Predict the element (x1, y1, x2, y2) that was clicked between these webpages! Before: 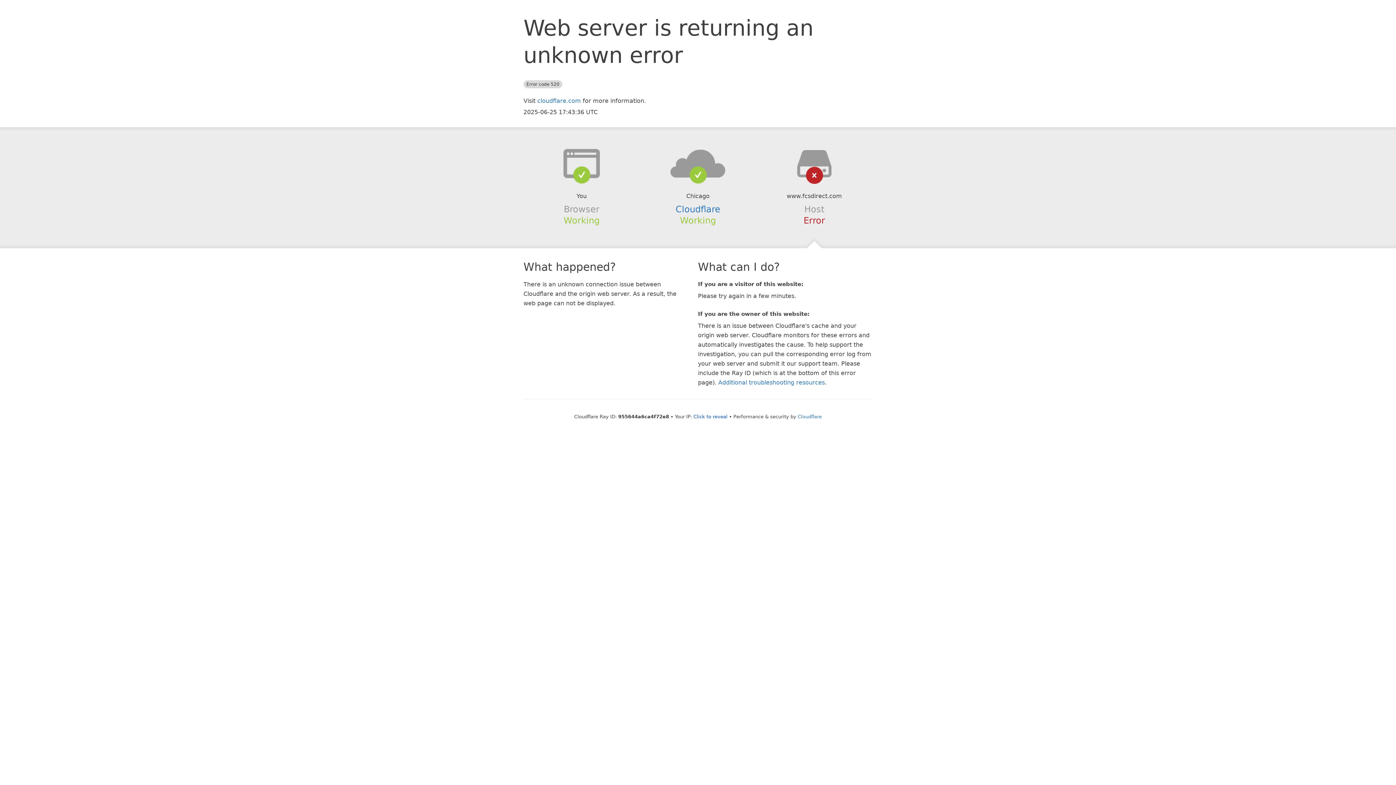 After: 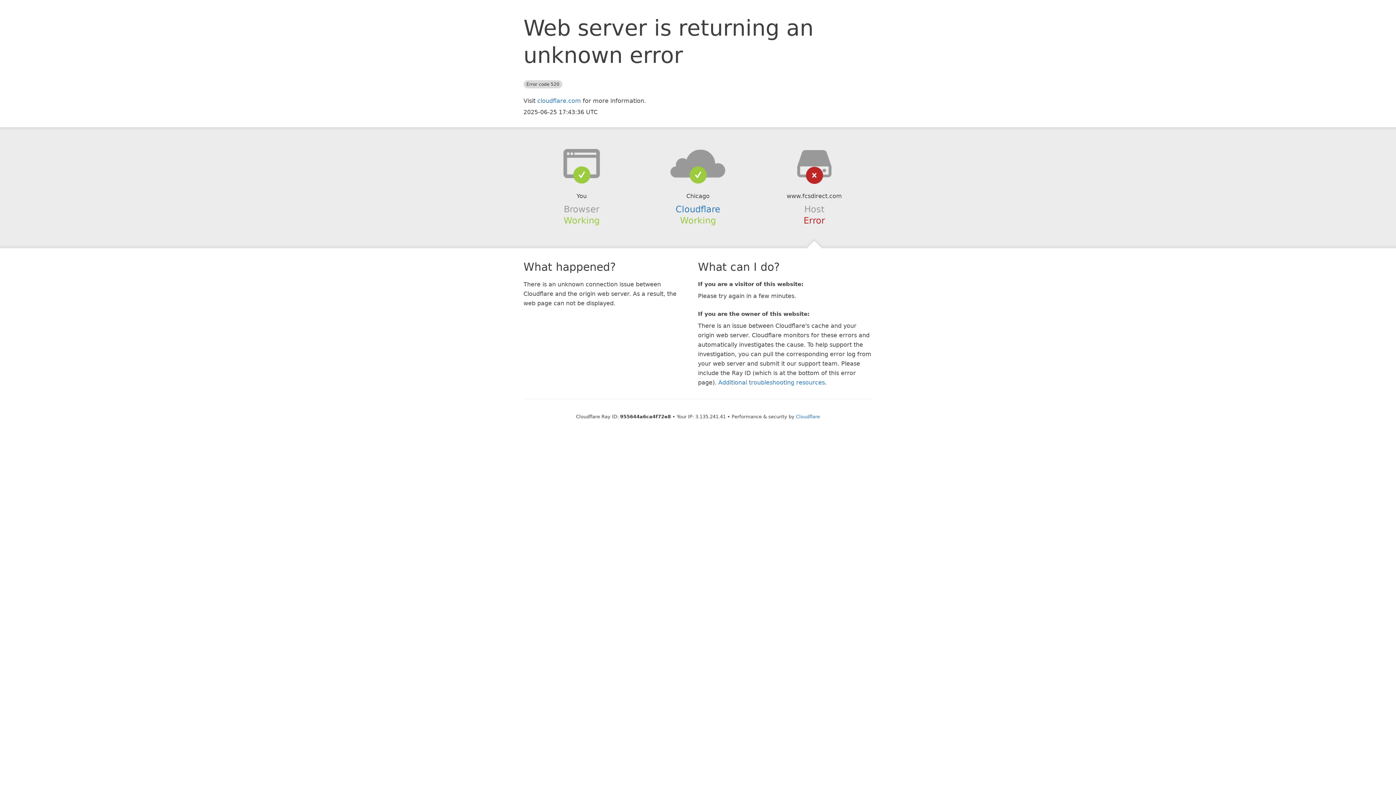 Action: label: Click to reveal bbox: (693, 414, 727, 419)